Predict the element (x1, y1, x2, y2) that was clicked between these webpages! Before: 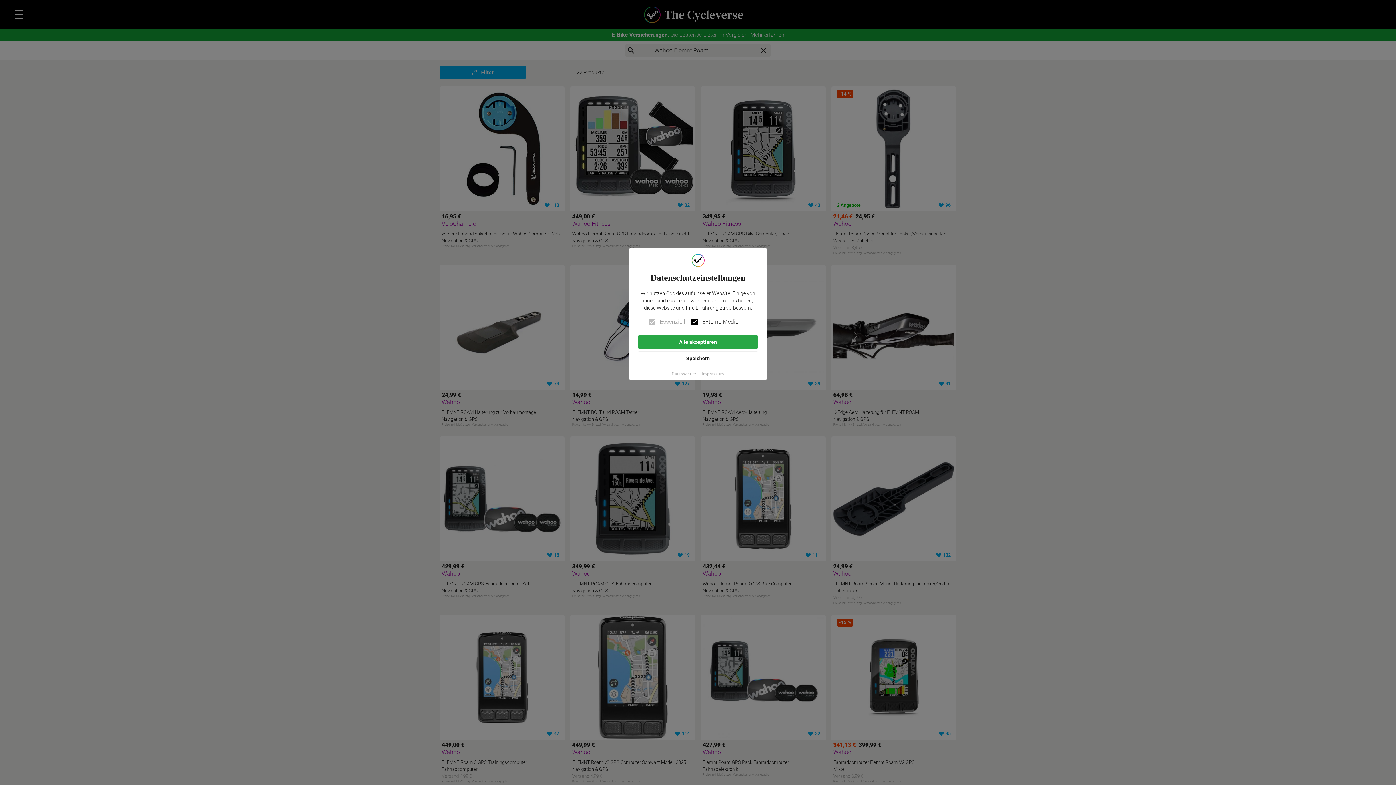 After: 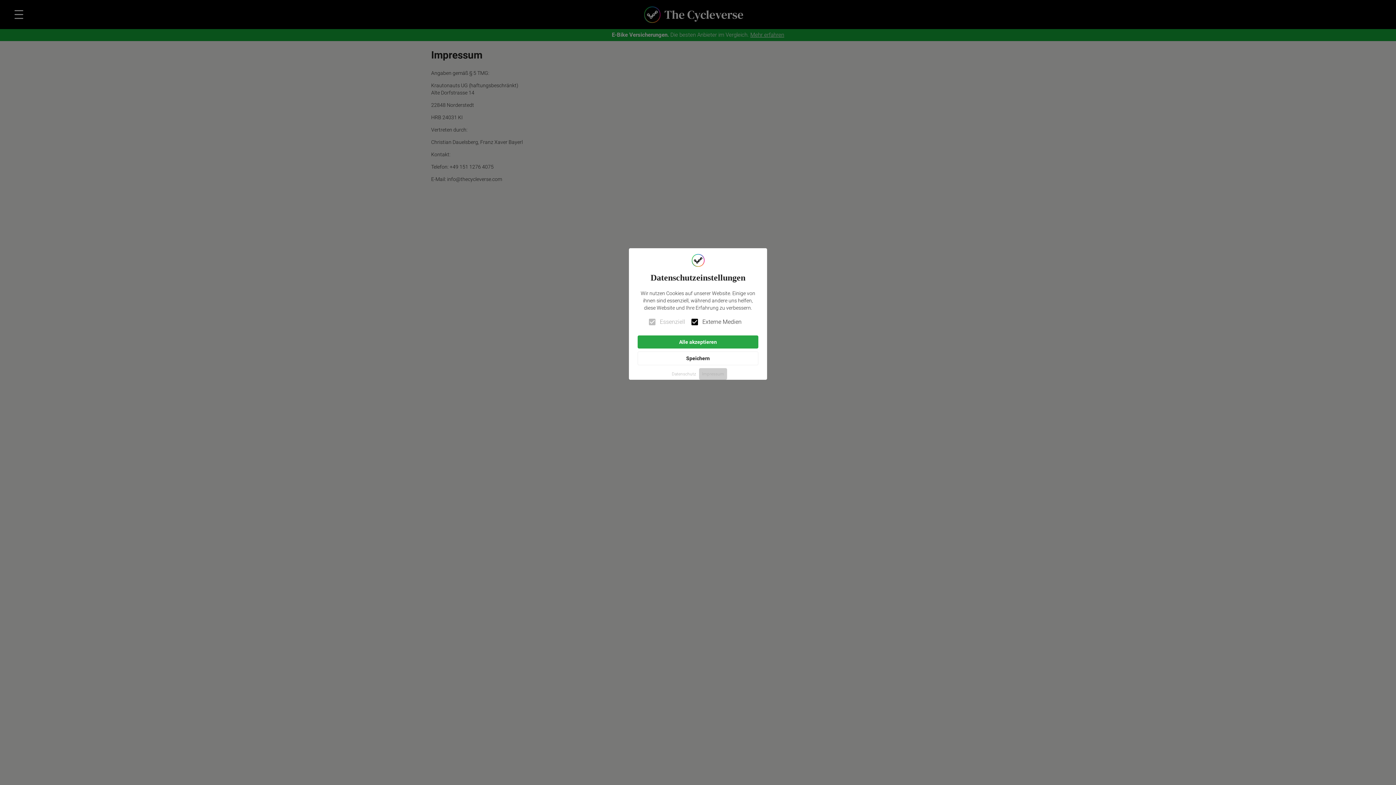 Action: bbox: (699, 368, 727, 380) label: Impressum